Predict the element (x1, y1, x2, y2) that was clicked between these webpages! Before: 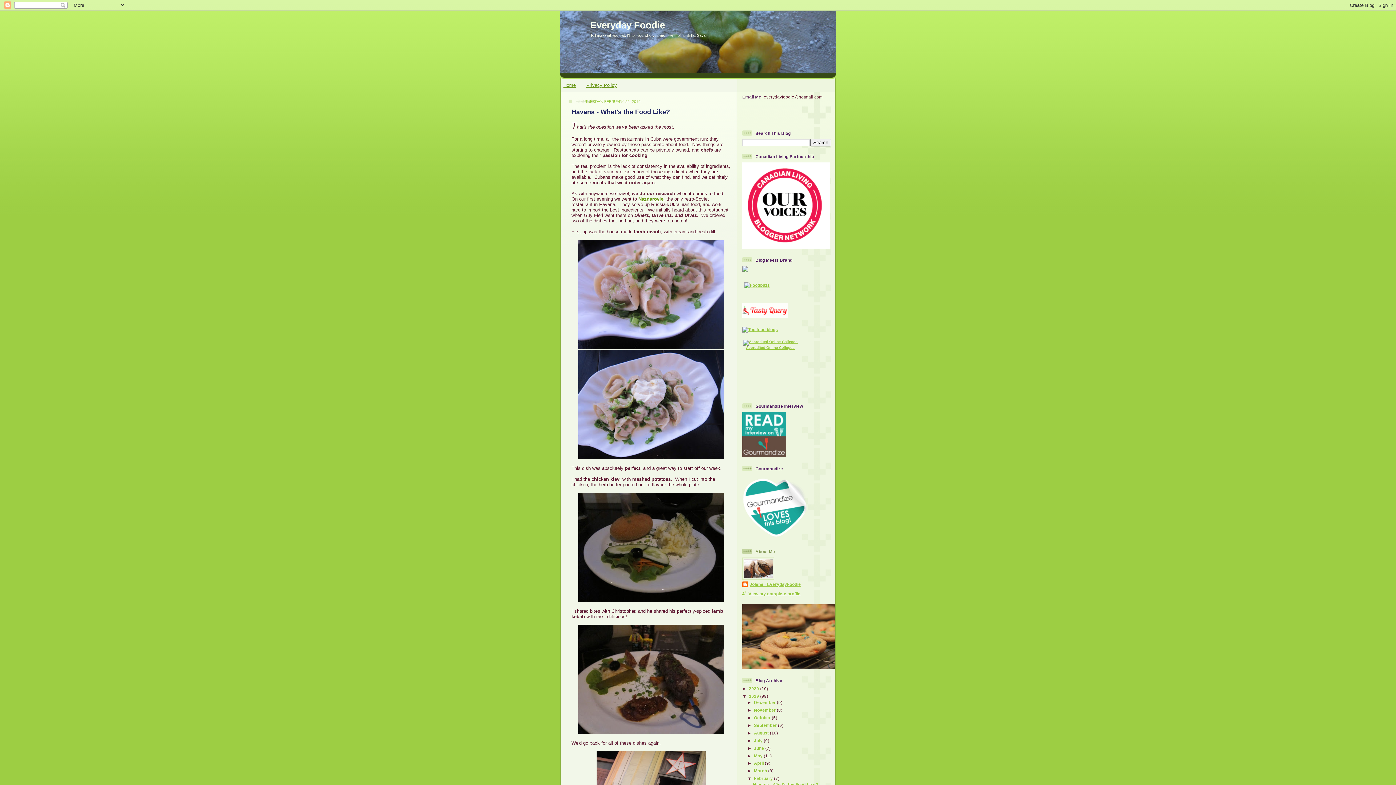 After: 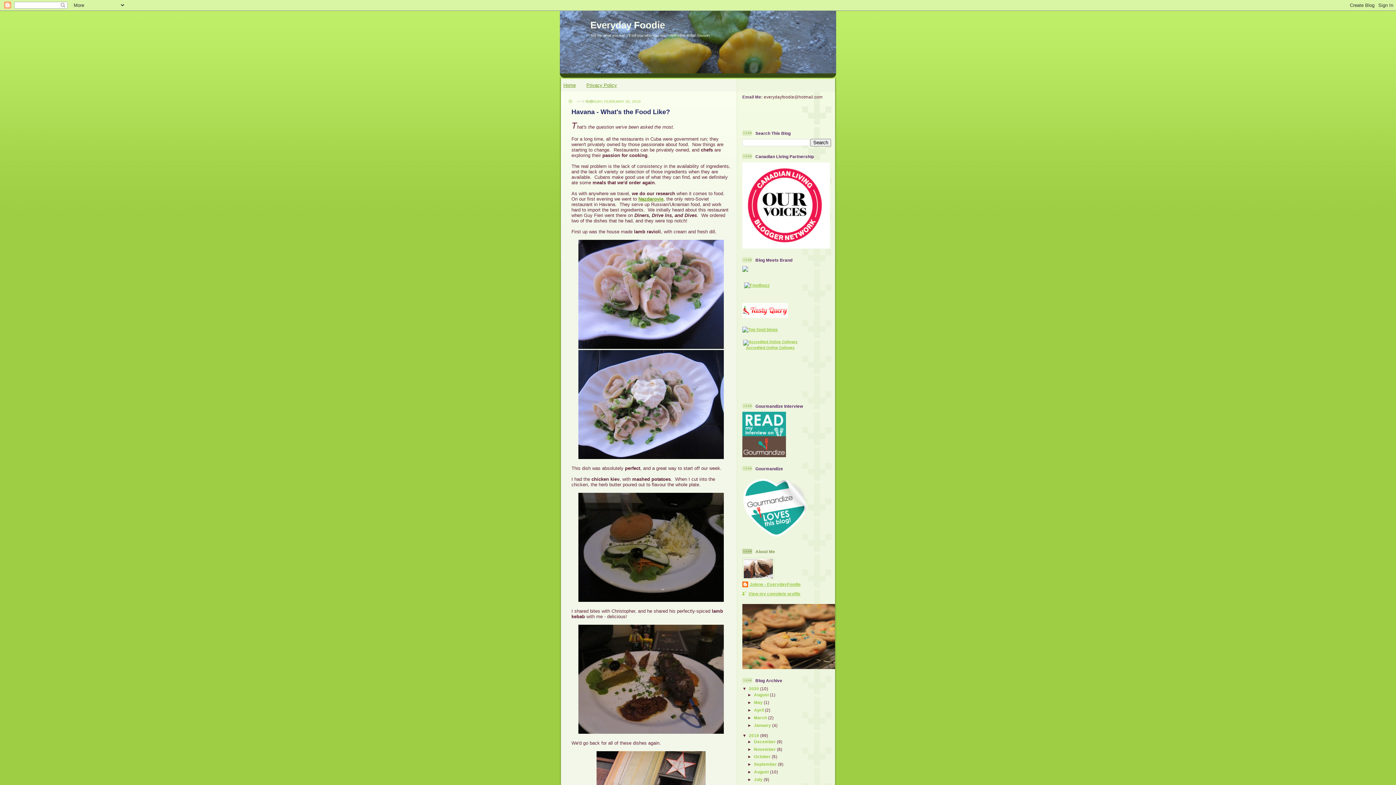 Action: label: ►   bbox: (742, 686, 749, 691)